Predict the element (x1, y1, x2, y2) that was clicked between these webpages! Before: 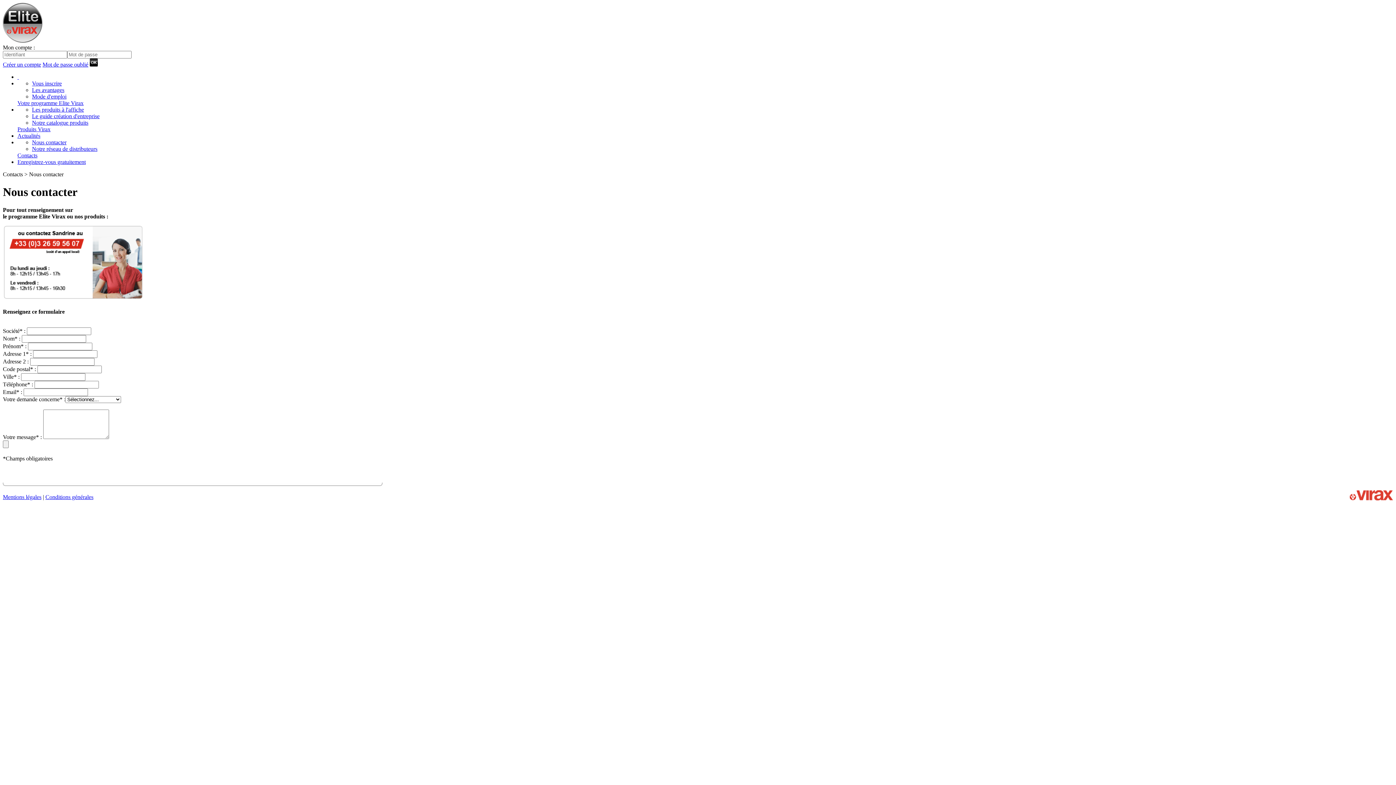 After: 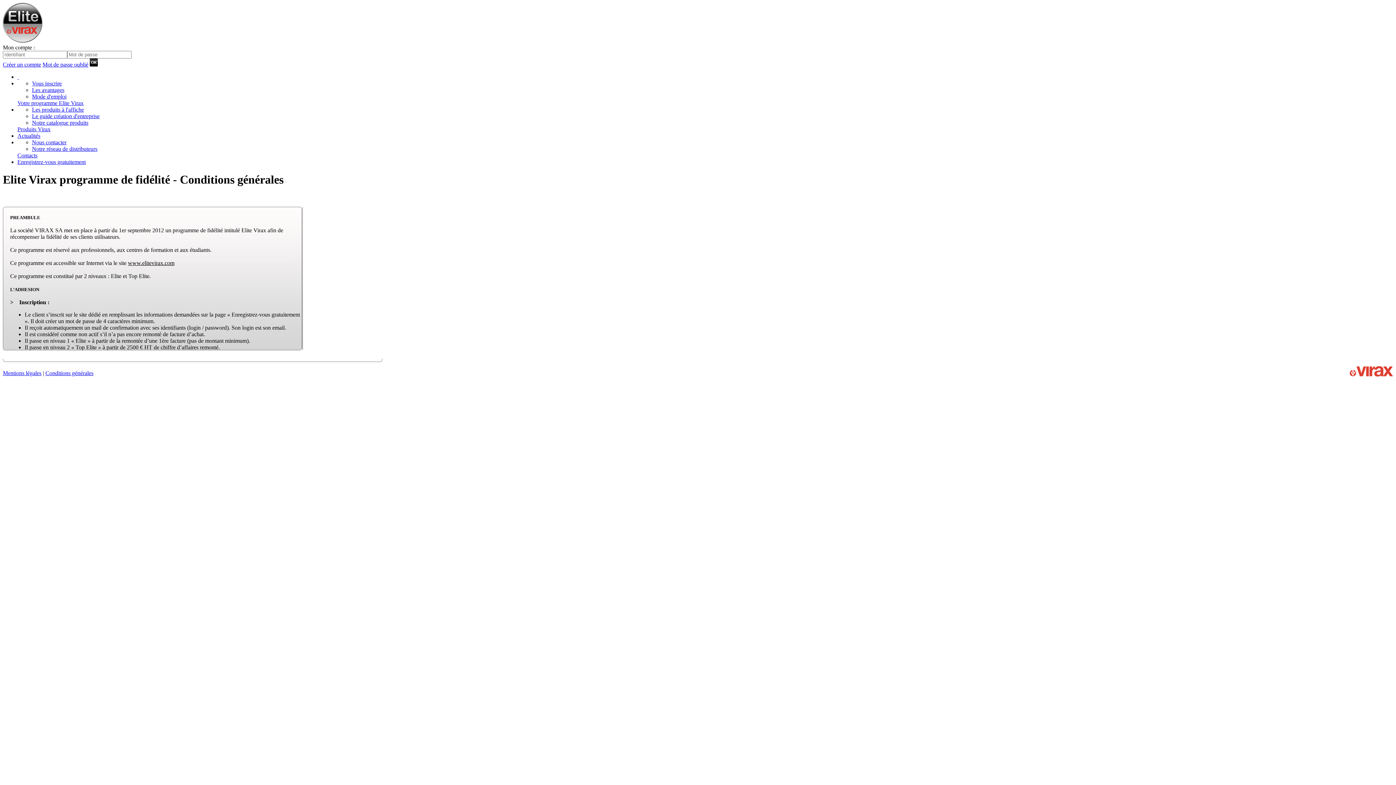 Action: label: Conditions générales bbox: (45, 494, 93, 500)